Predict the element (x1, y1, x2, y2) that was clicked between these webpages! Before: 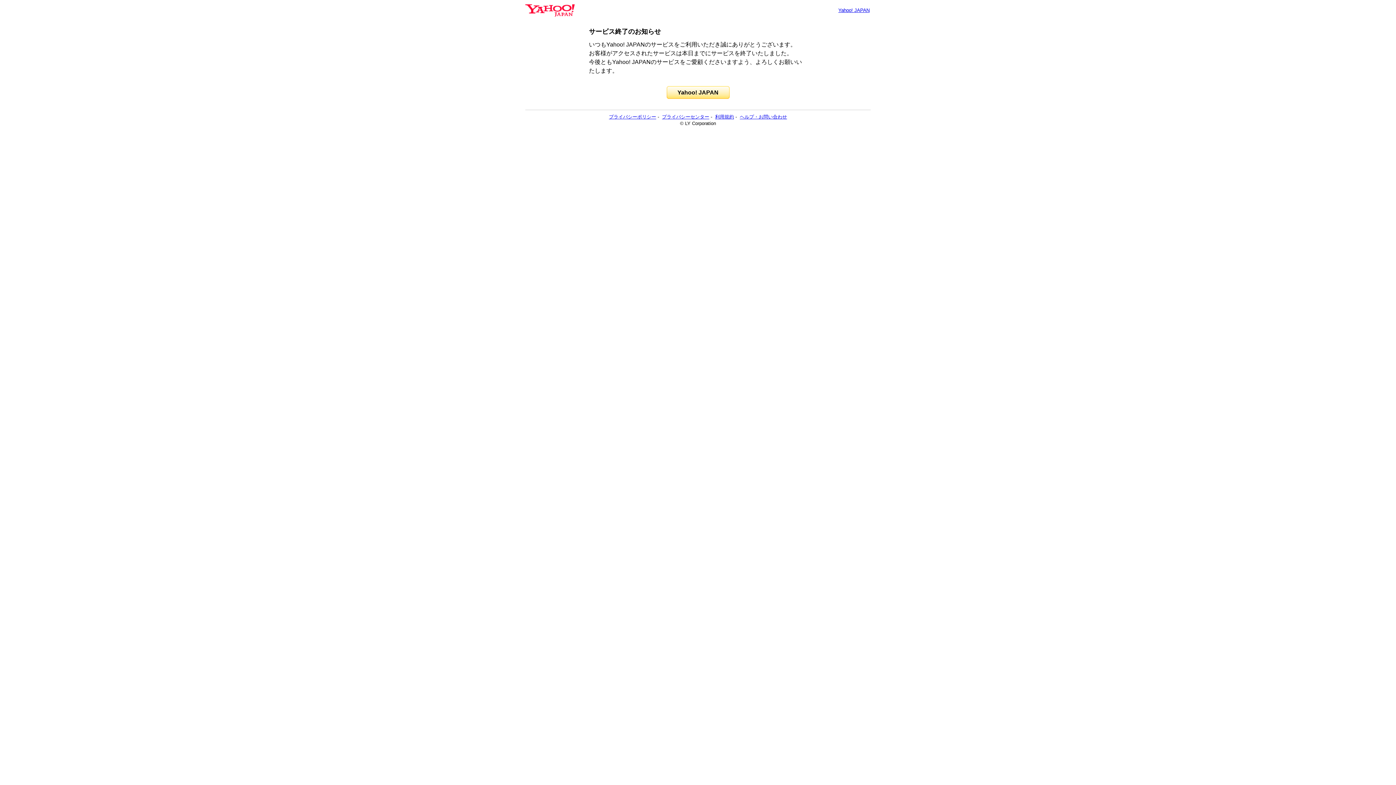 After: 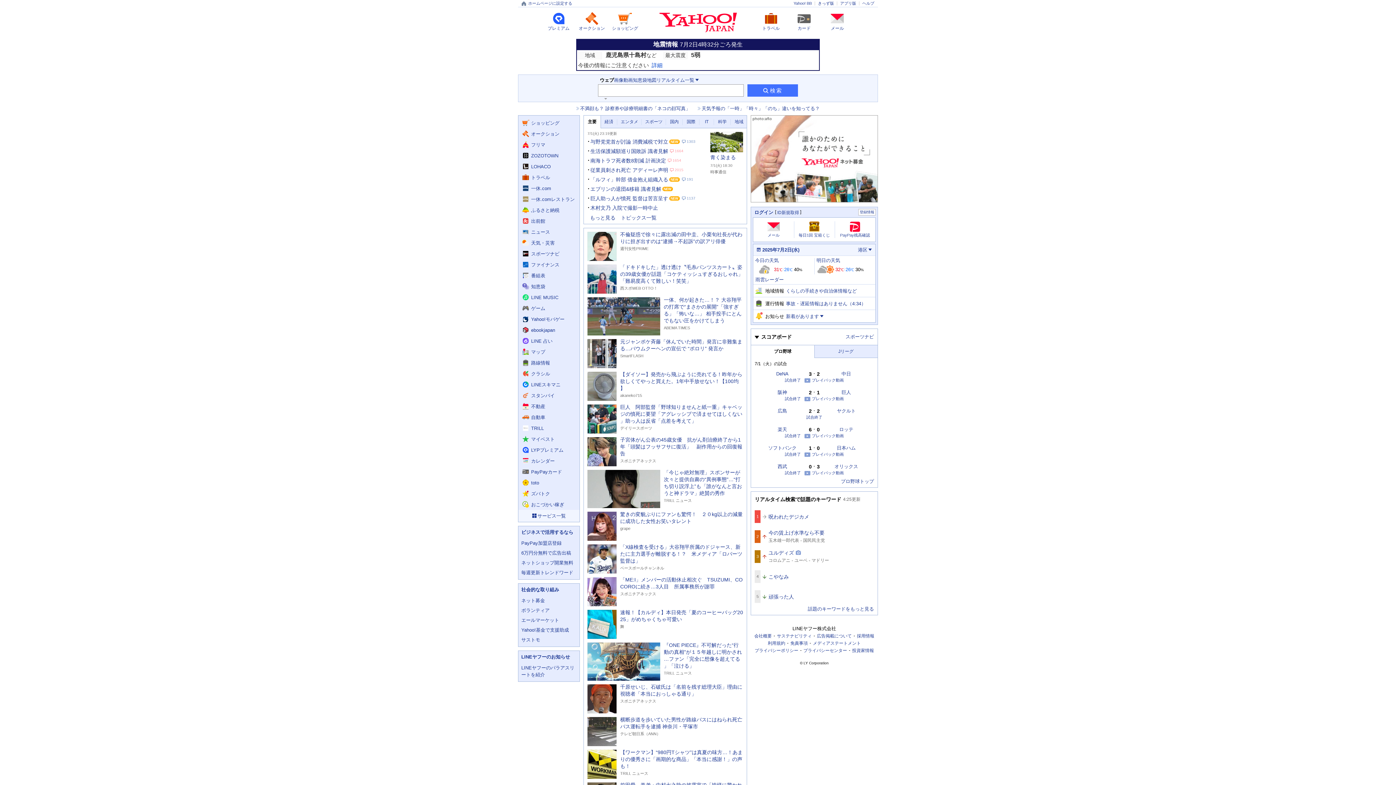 Action: bbox: (525, 6, 574, 13)